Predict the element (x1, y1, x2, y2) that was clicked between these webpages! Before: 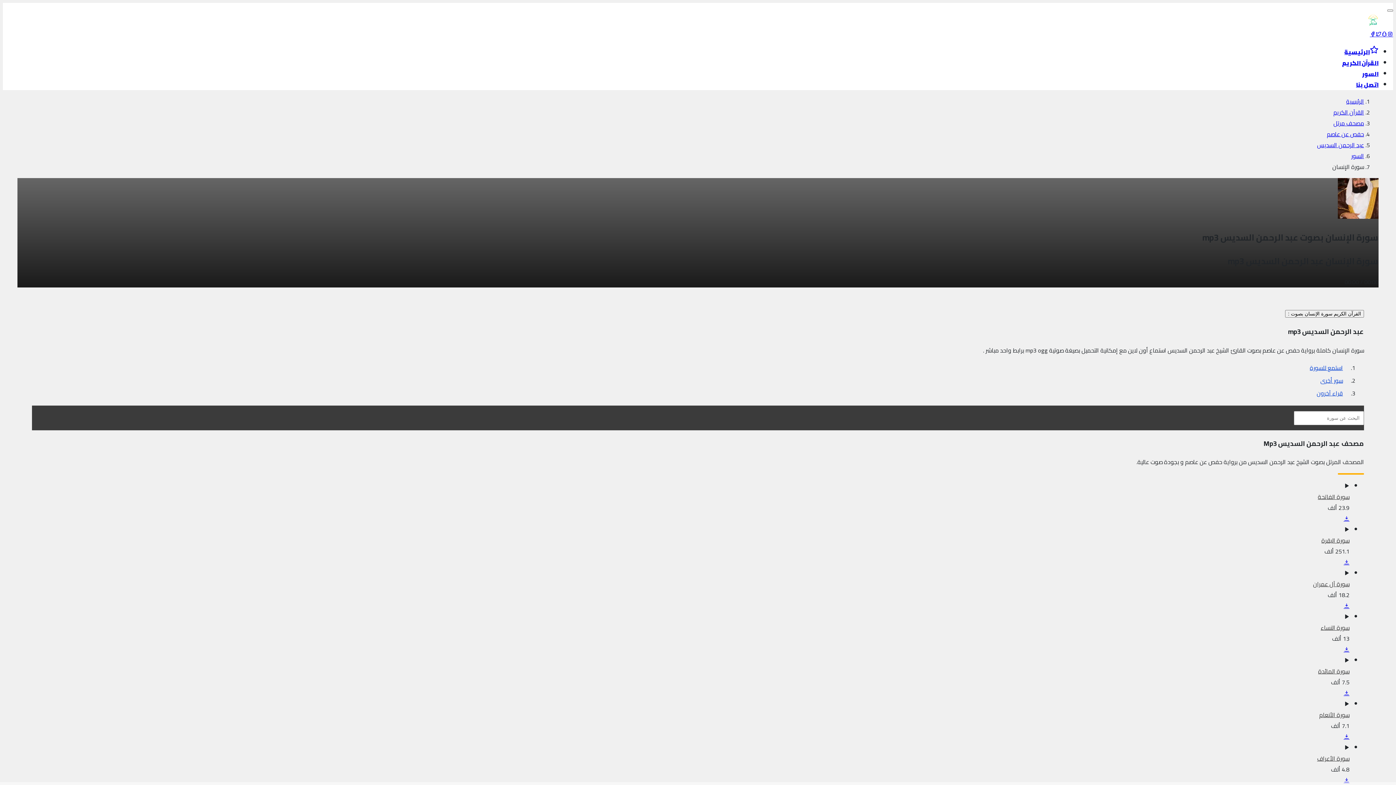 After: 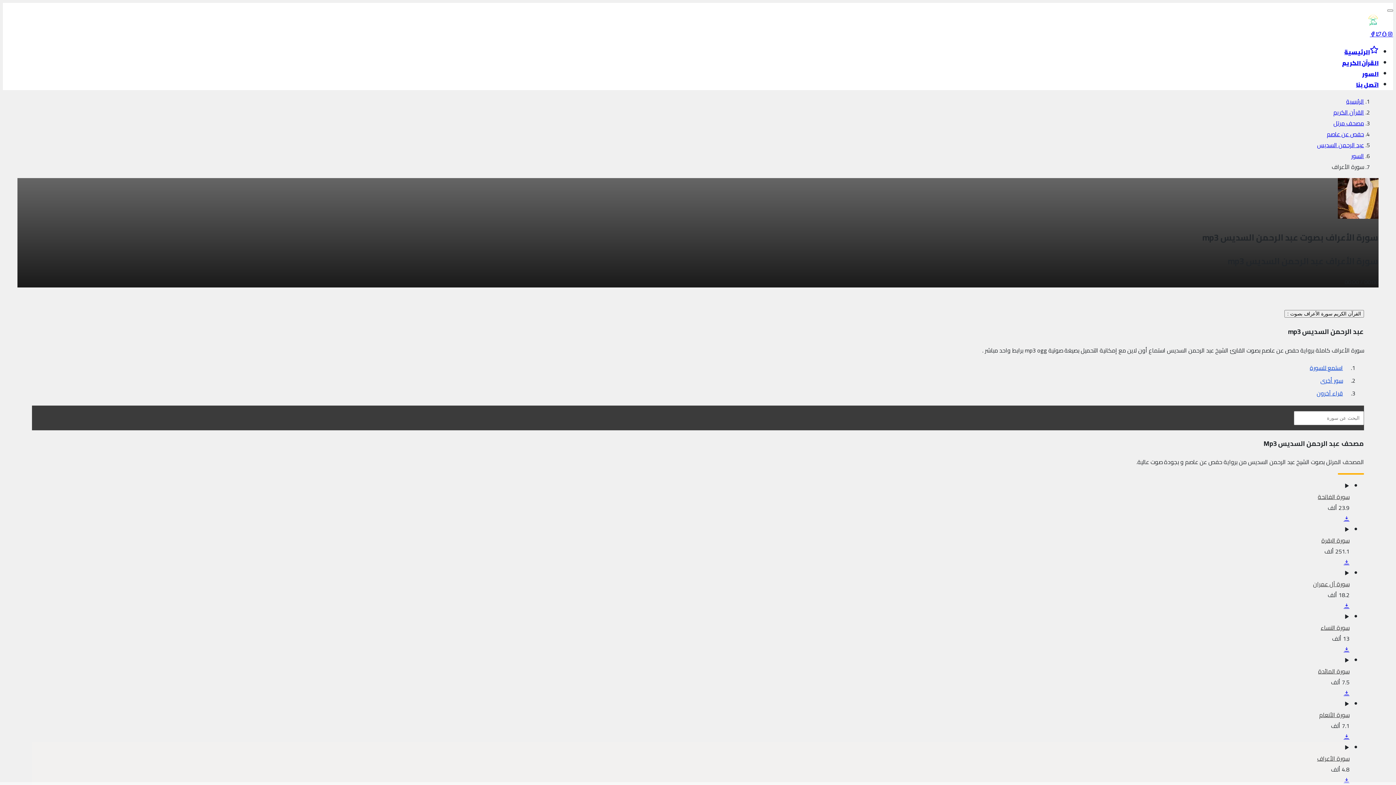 Action: label: سورة الأعراف bbox: (1317, 753, 1349, 764)